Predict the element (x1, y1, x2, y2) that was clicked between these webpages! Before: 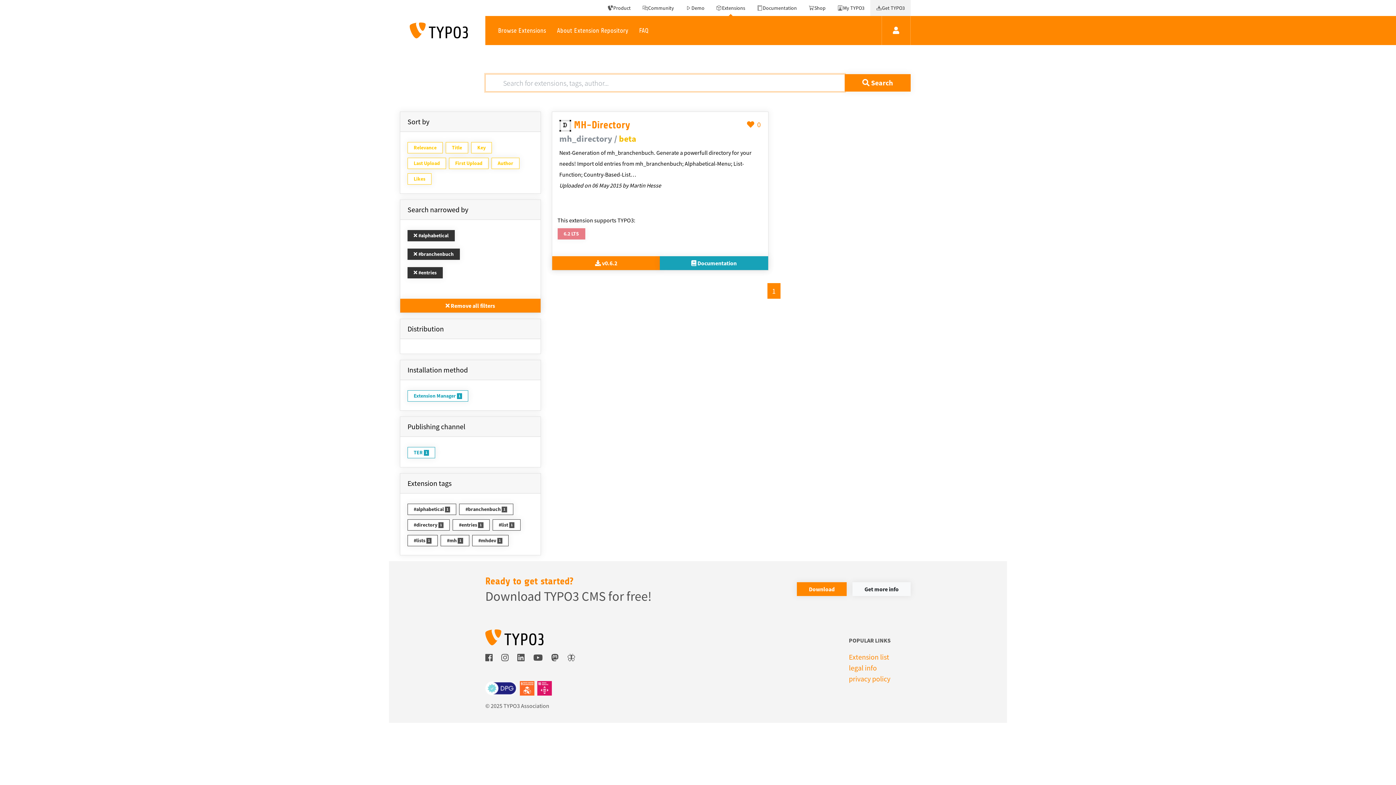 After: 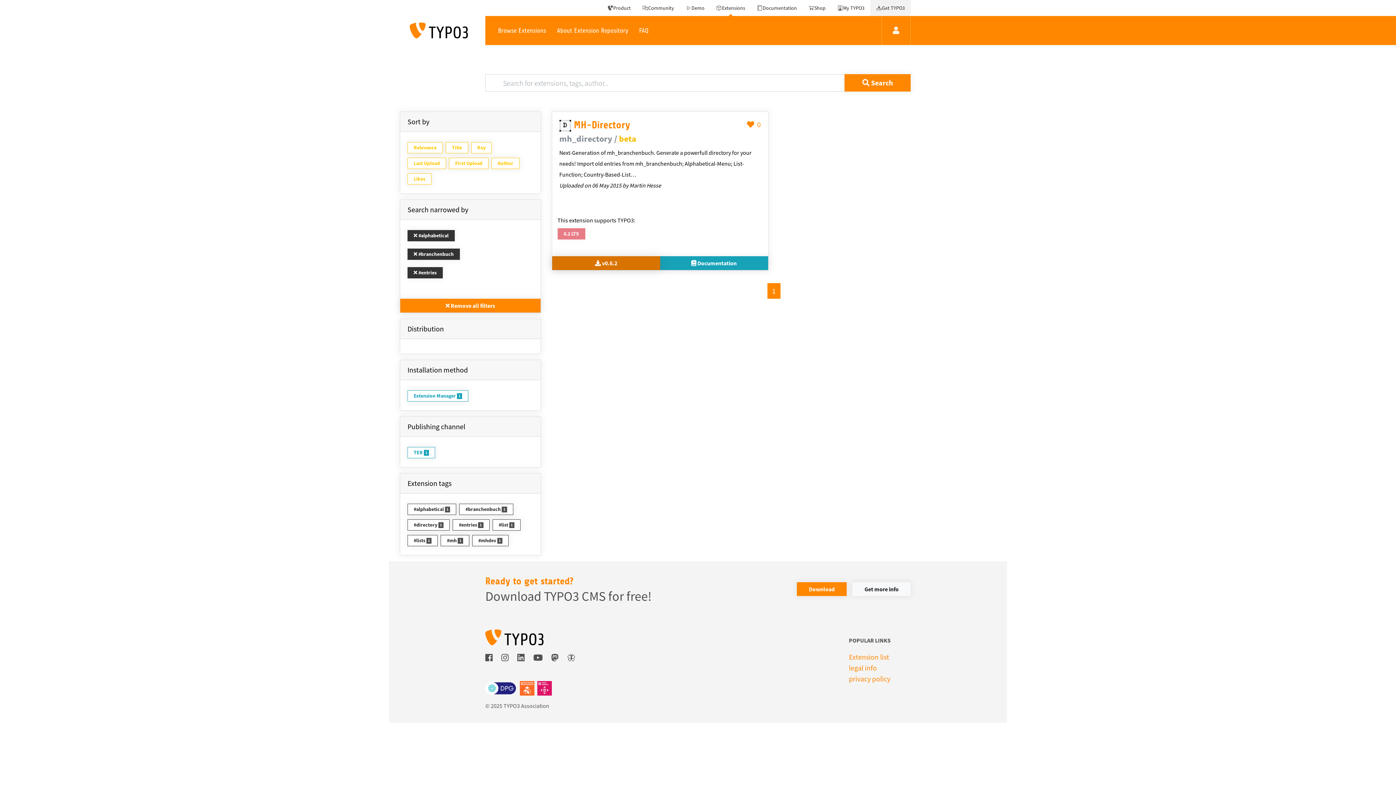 Action: label:  v0.6.2 bbox: (552, 256, 660, 270)